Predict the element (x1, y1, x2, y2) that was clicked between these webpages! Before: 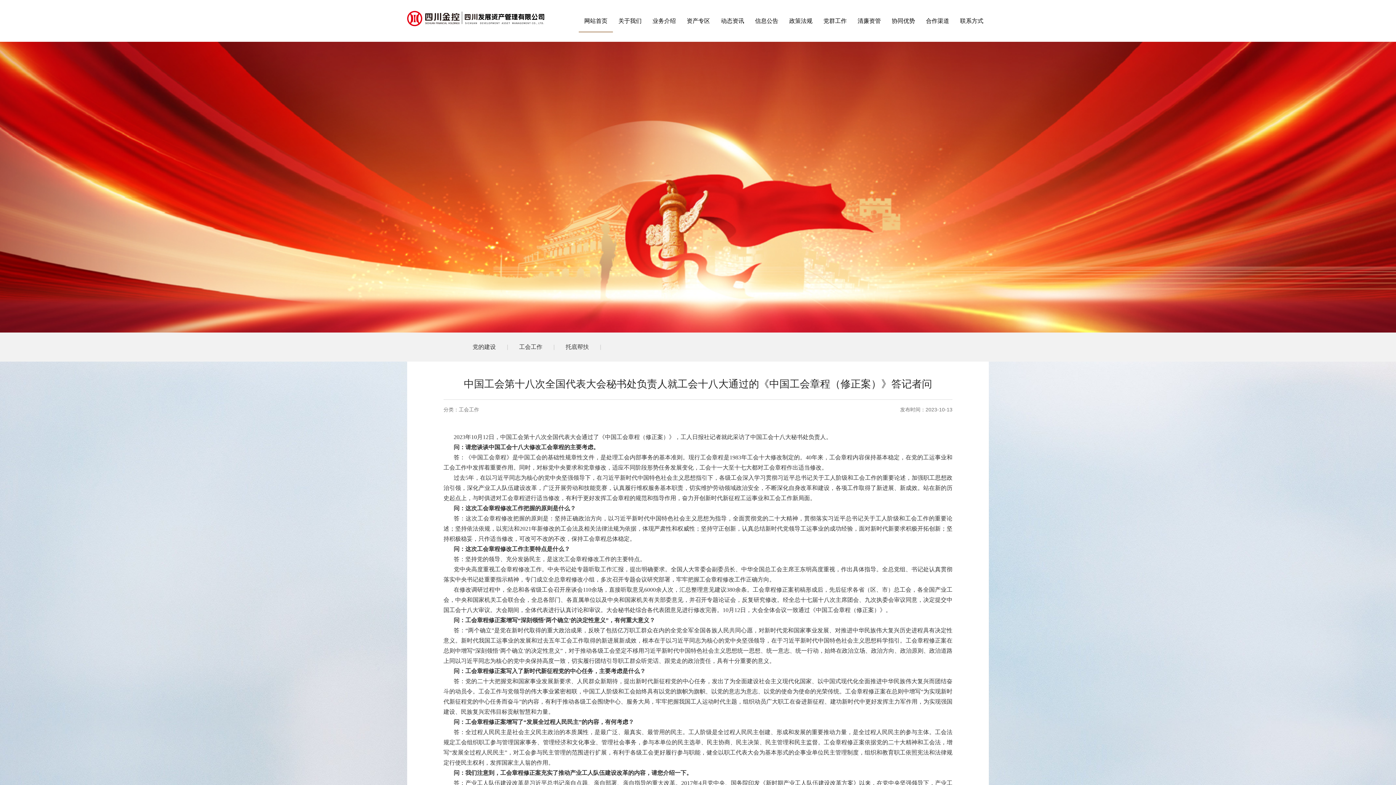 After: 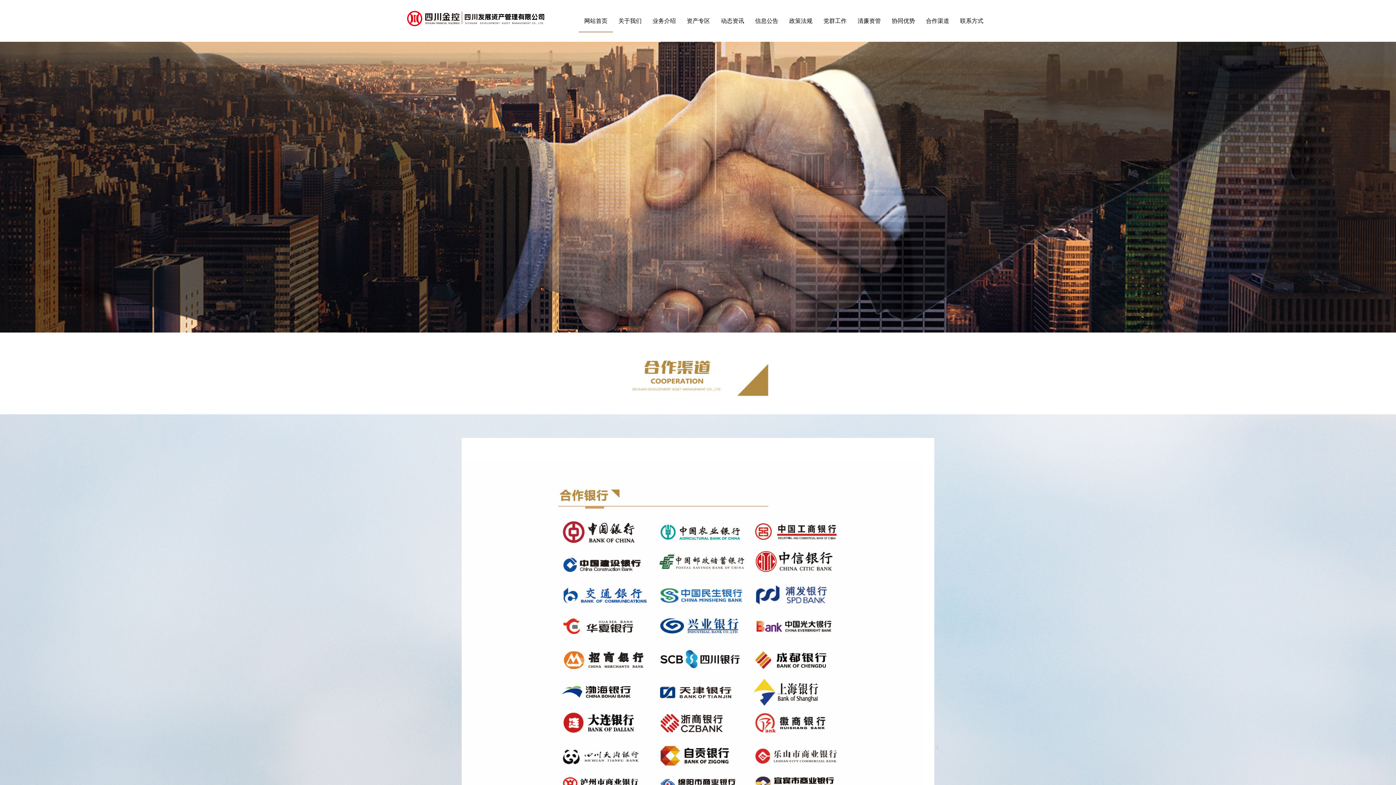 Action: label: 合作渠道 bbox: (920, 17, 954, 24)